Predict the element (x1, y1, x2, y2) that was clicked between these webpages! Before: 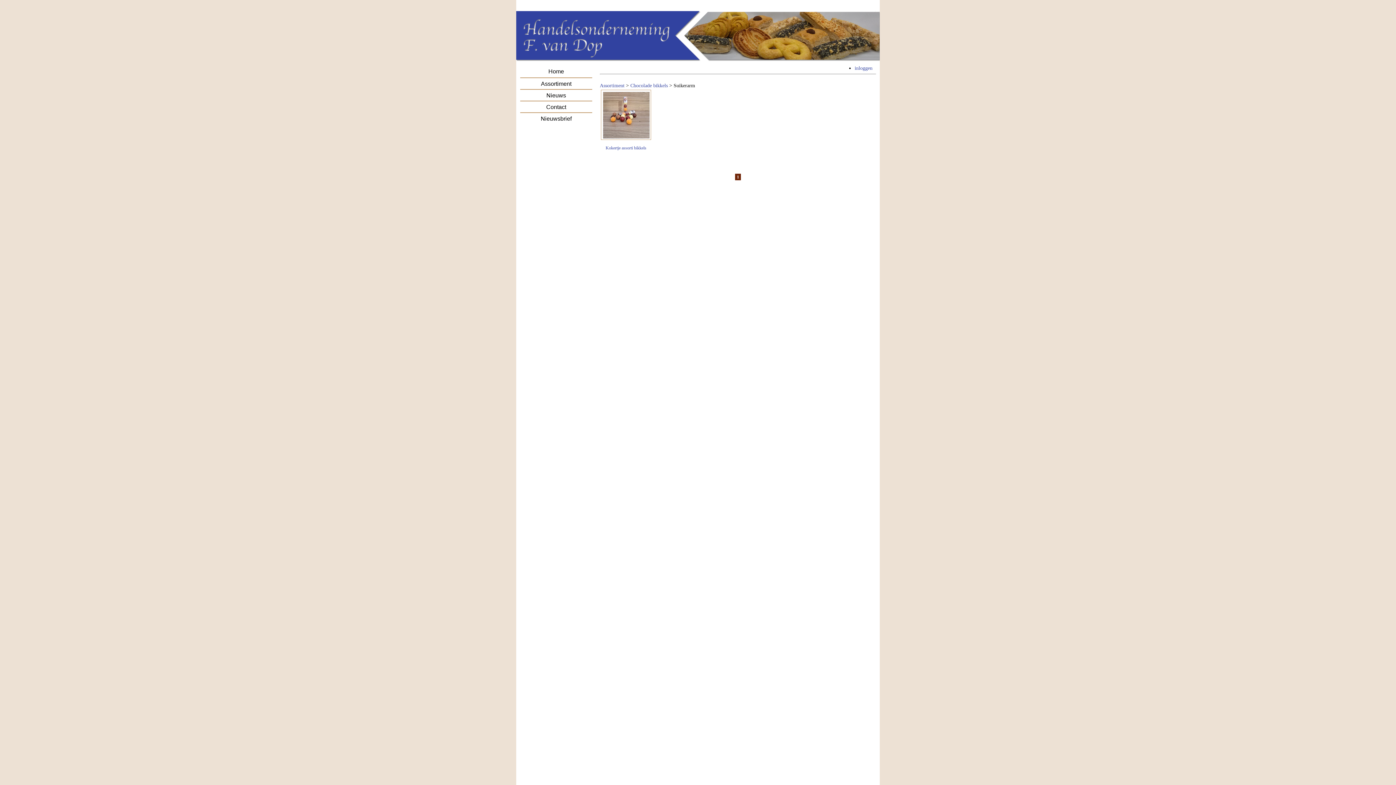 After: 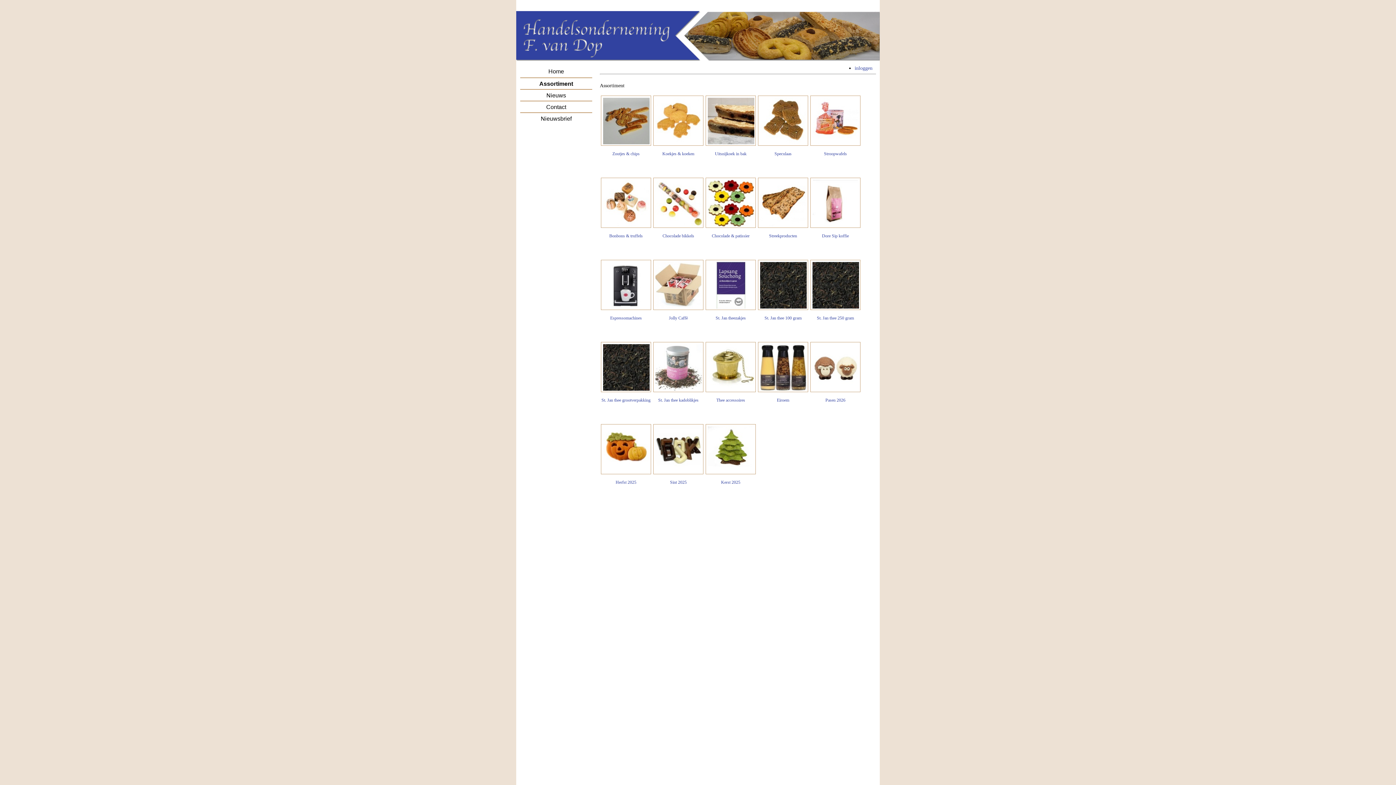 Action: label: Assortiment bbox: (520, 77, 592, 88)